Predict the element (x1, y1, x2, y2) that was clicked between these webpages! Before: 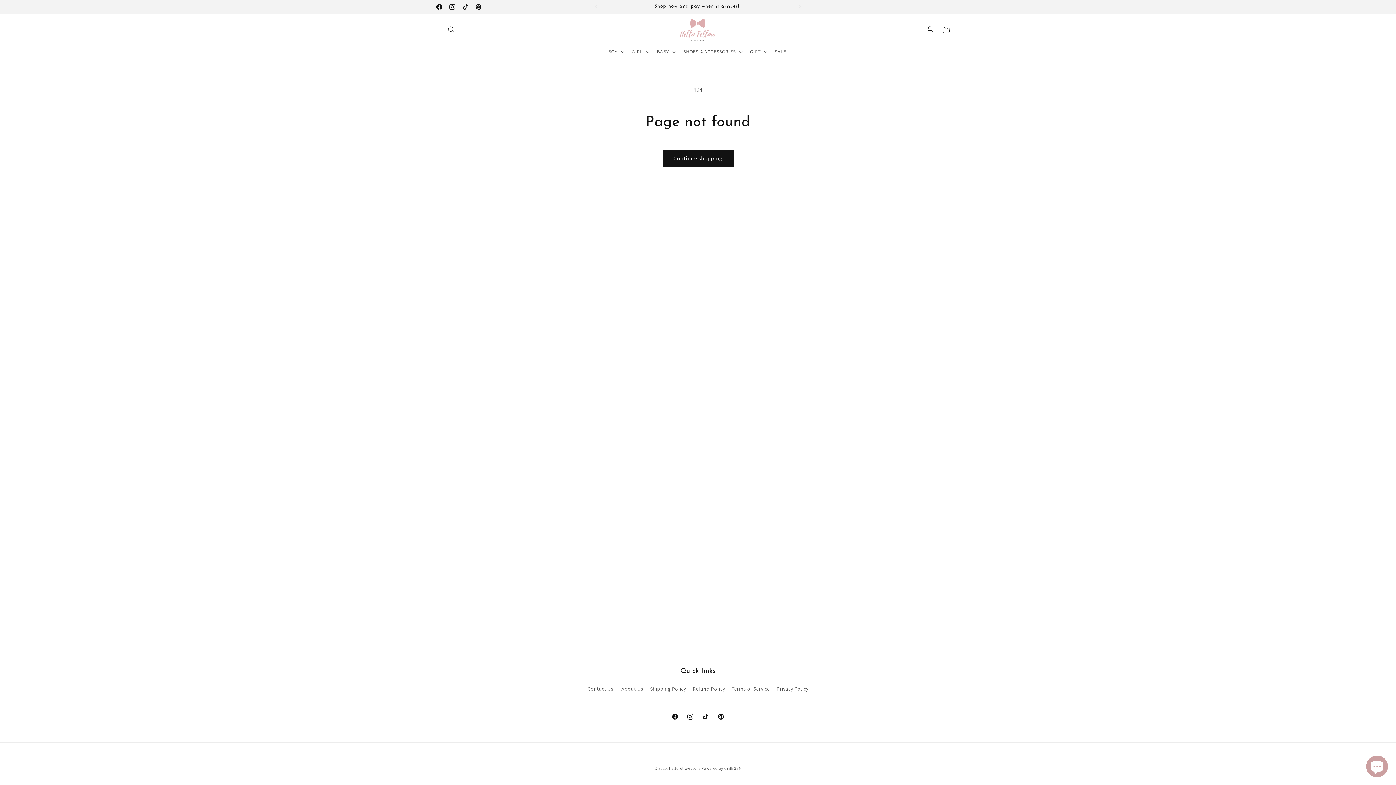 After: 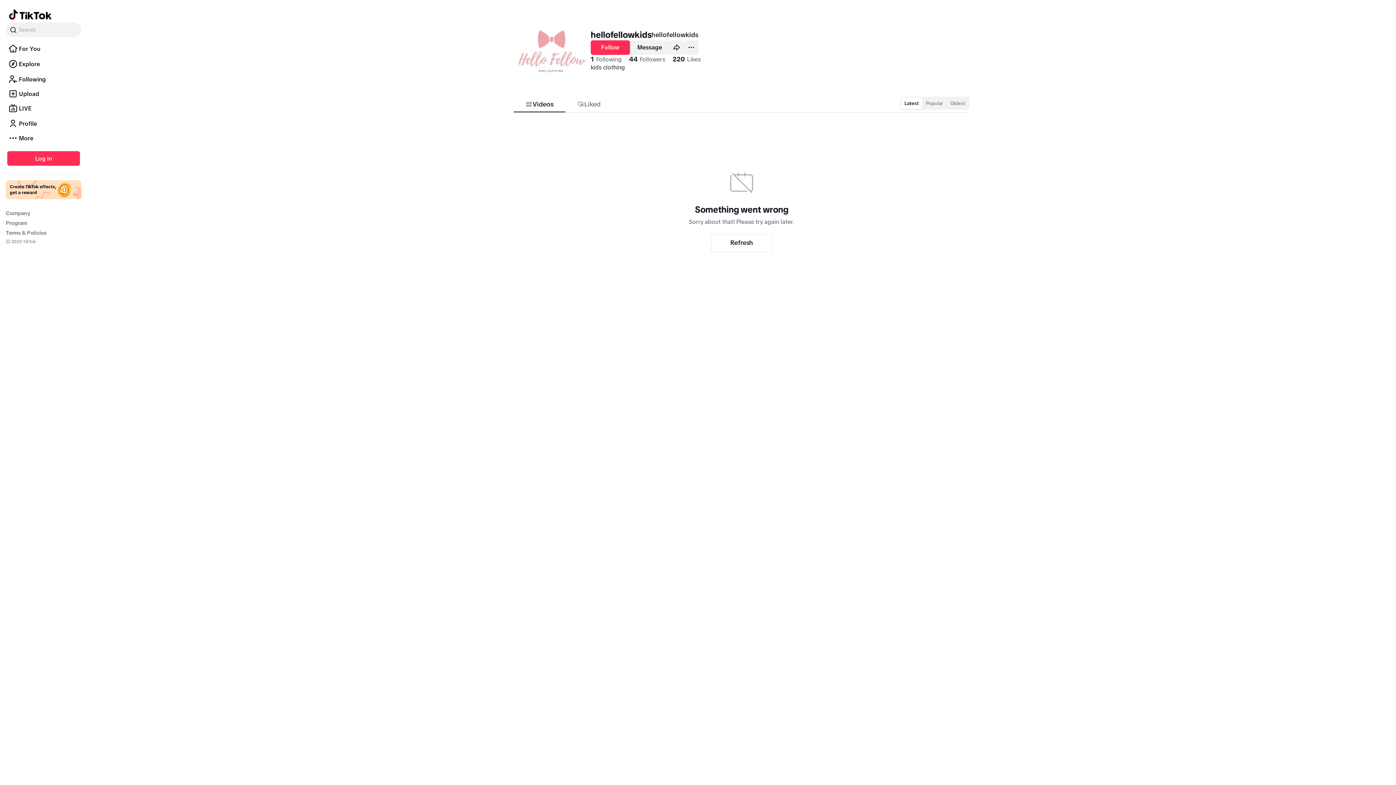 Action: label: TikTok bbox: (458, 0, 472, 13)